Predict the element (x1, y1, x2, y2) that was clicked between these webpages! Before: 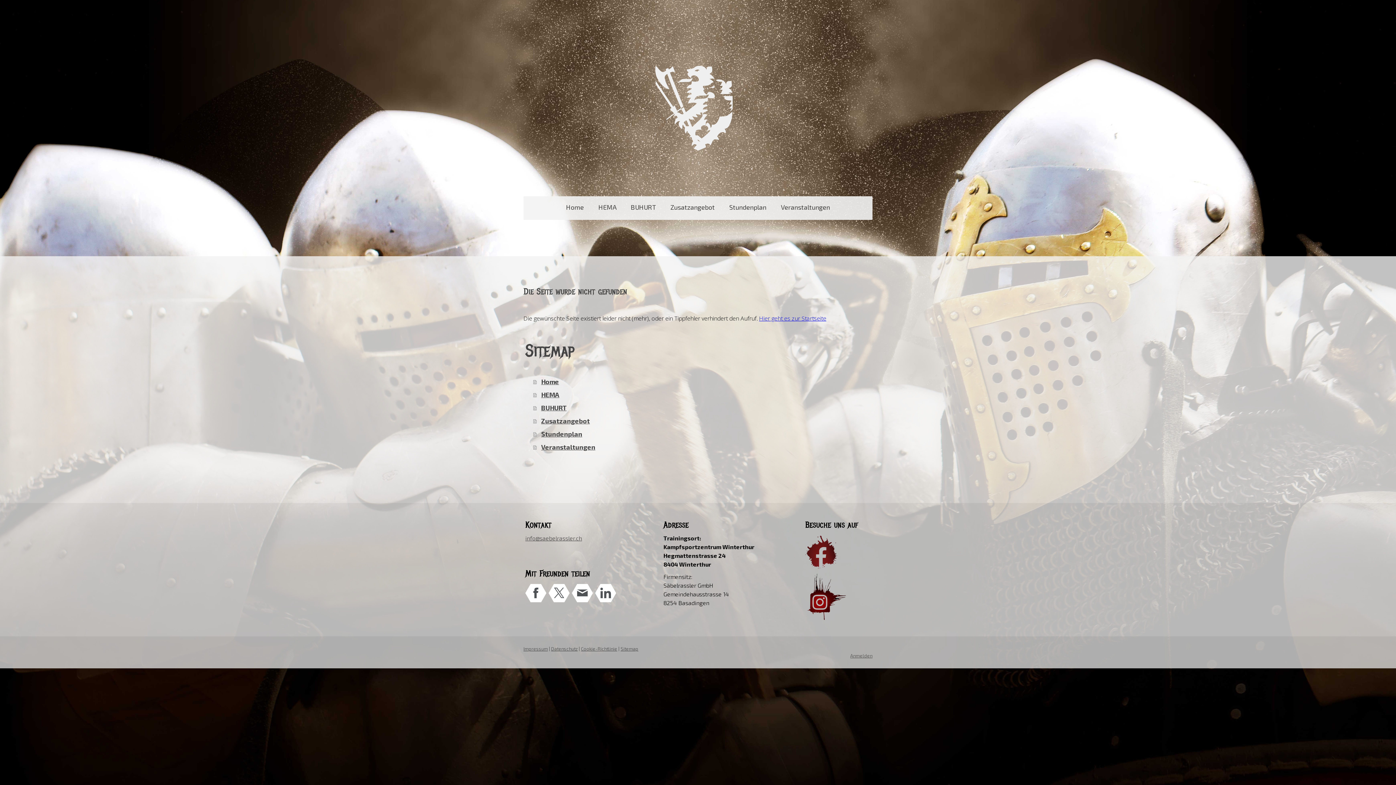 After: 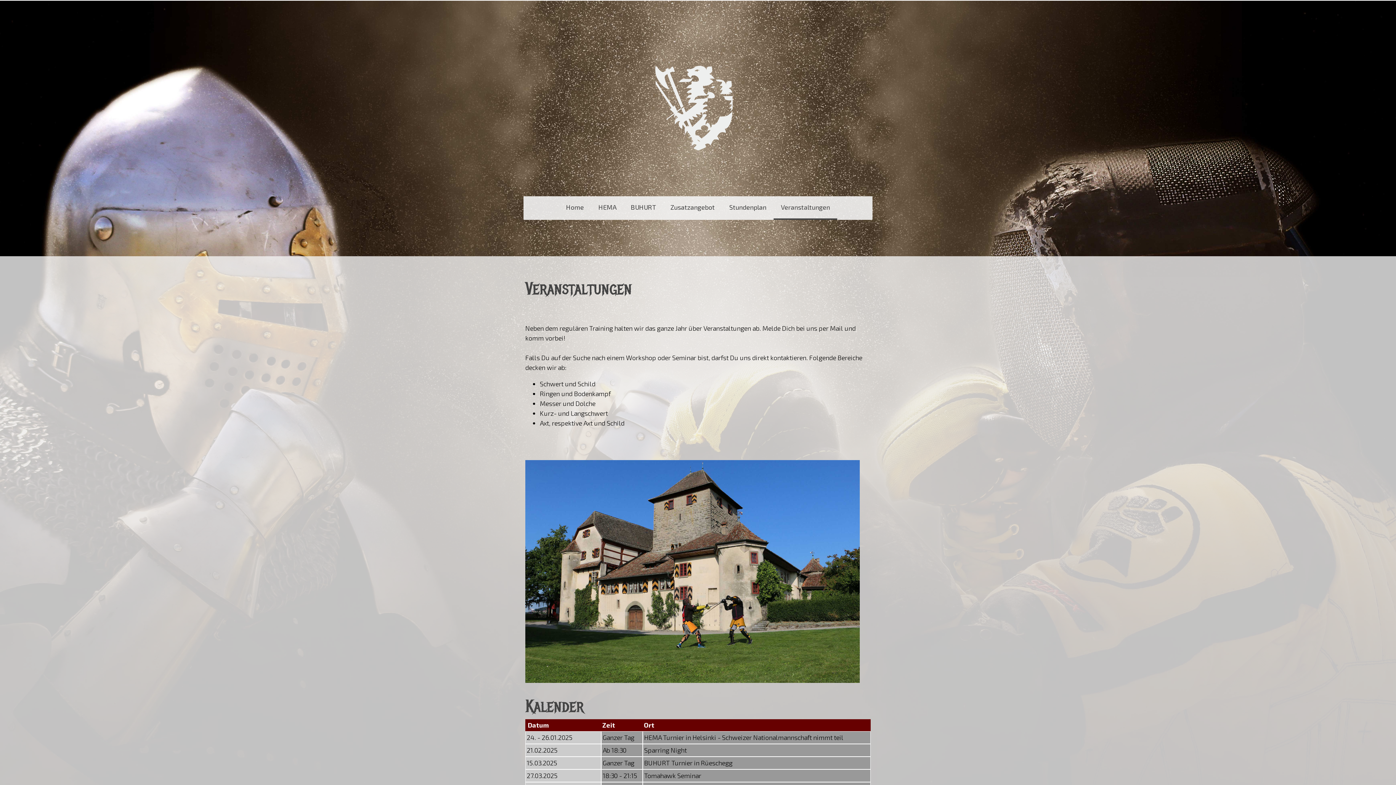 Action: label: Veranstaltungen bbox: (773, 196, 837, 219)